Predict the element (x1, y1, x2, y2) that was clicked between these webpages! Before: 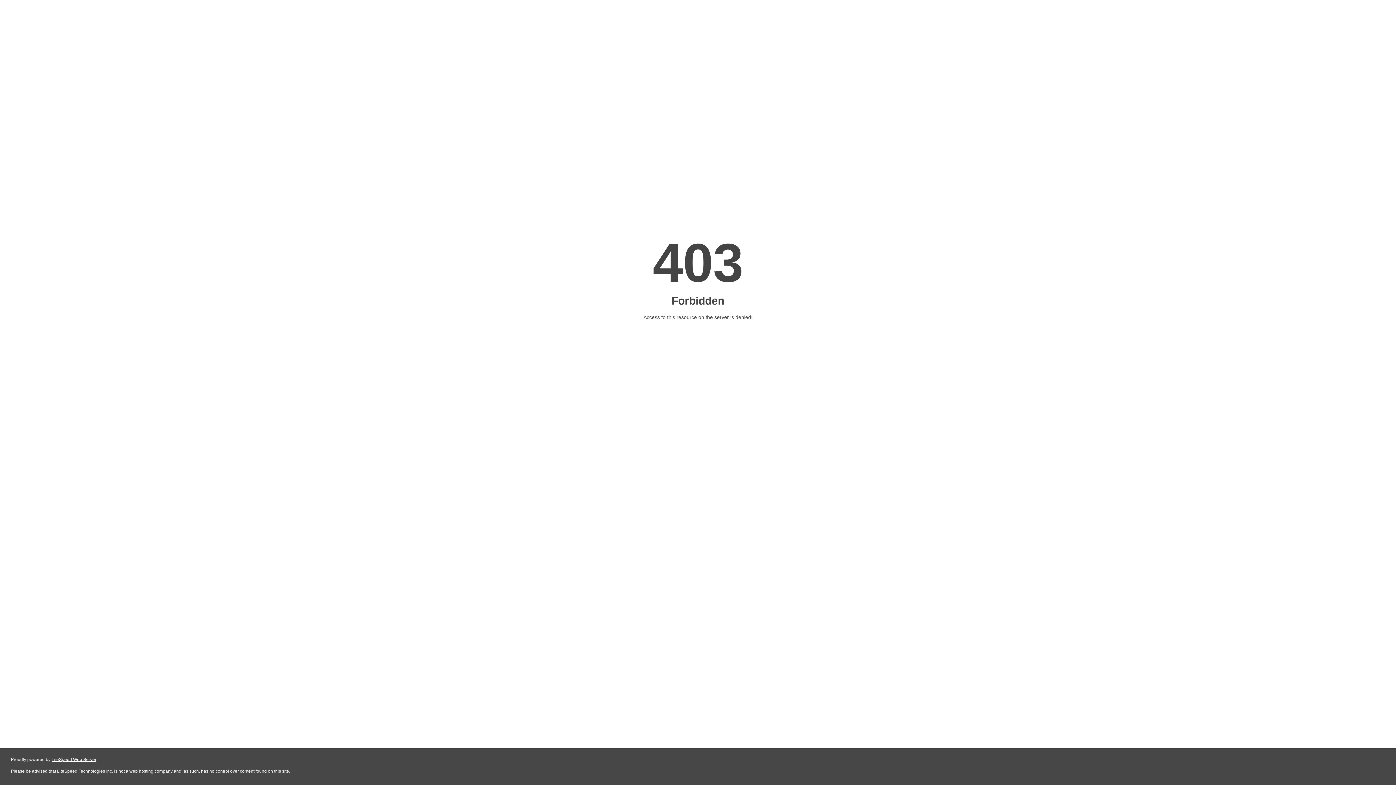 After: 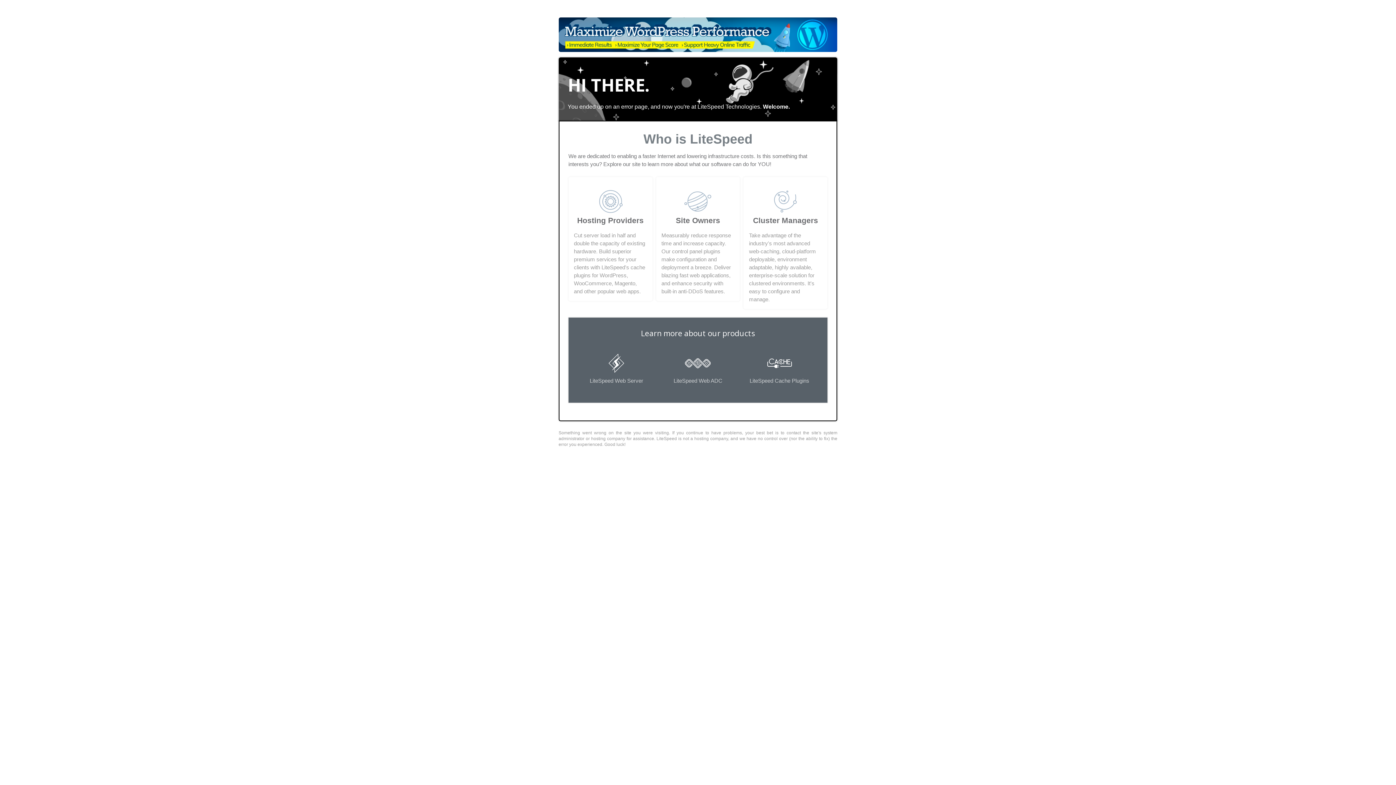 Action: label: LiteSpeed Web Server bbox: (51, 757, 96, 762)